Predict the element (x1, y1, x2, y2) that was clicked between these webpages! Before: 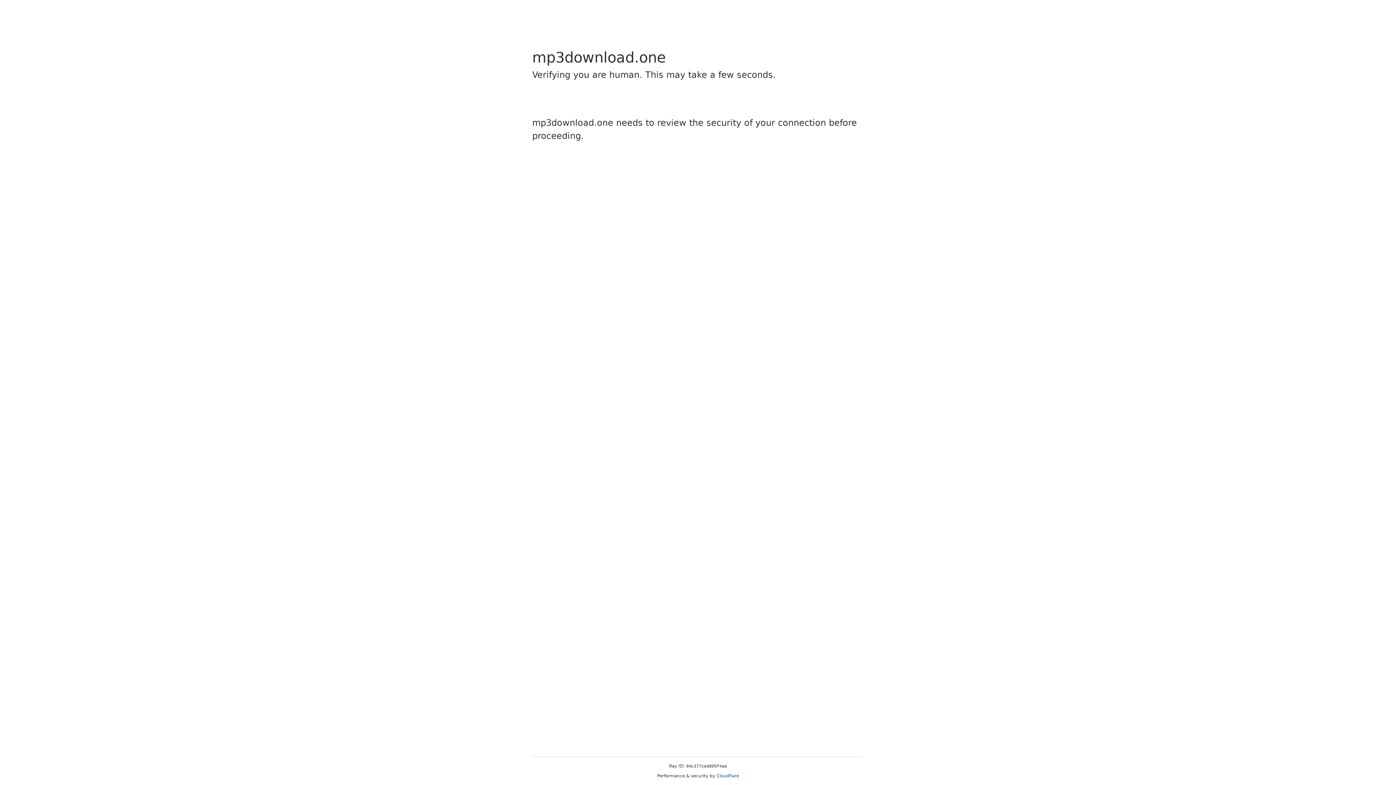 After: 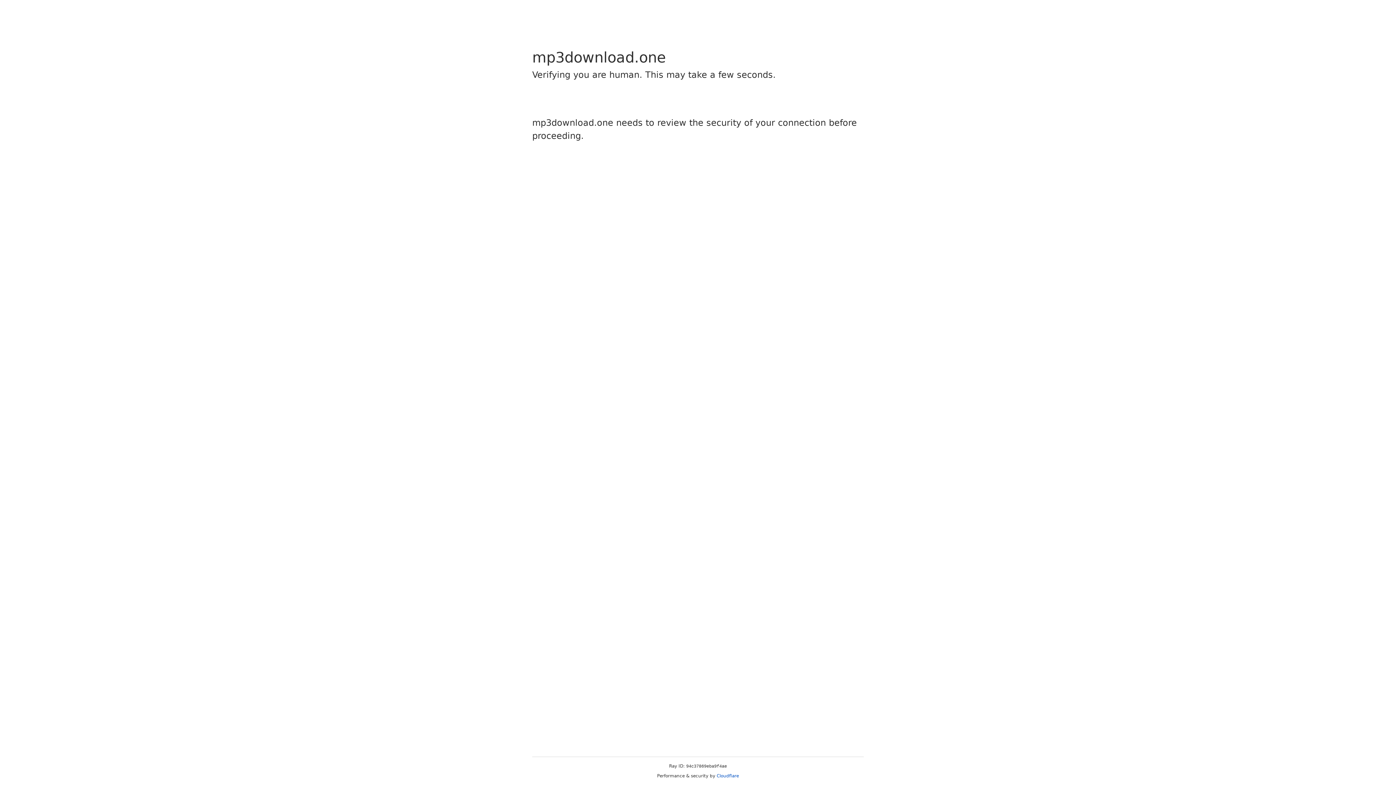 Action: bbox: (716, 773, 739, 778) label: Cloudflare